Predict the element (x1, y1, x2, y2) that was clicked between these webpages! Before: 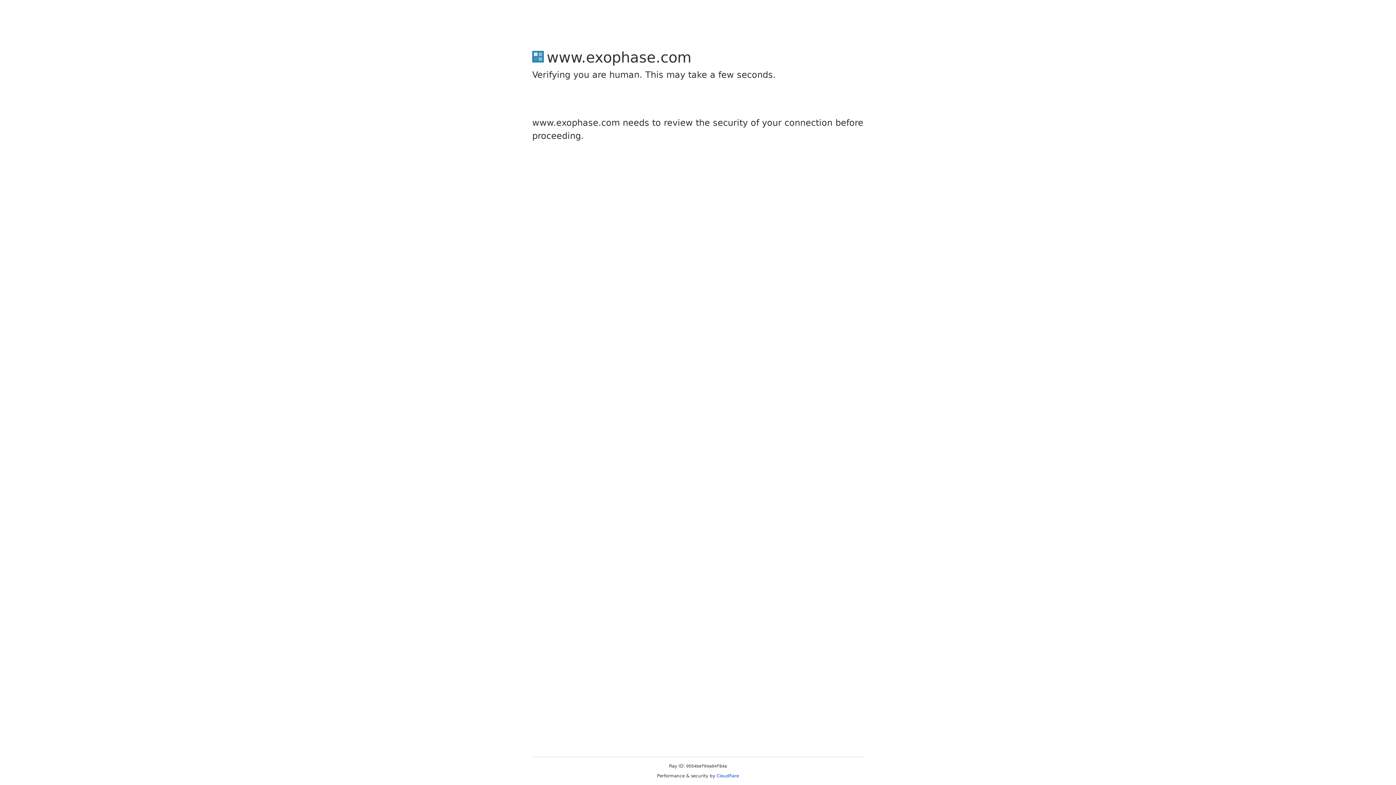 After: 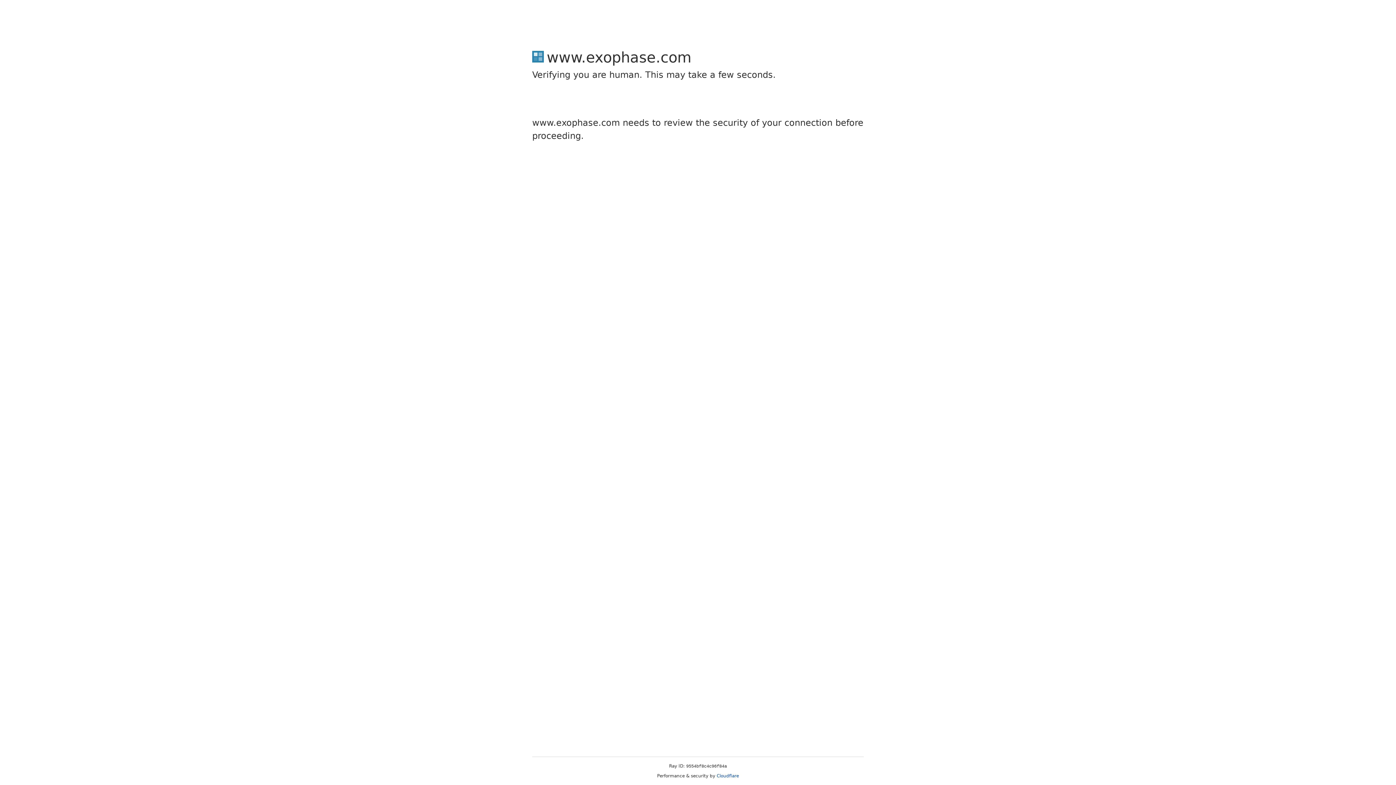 Action: label: Cloudflare bbox: (716, 773, 739, 778)